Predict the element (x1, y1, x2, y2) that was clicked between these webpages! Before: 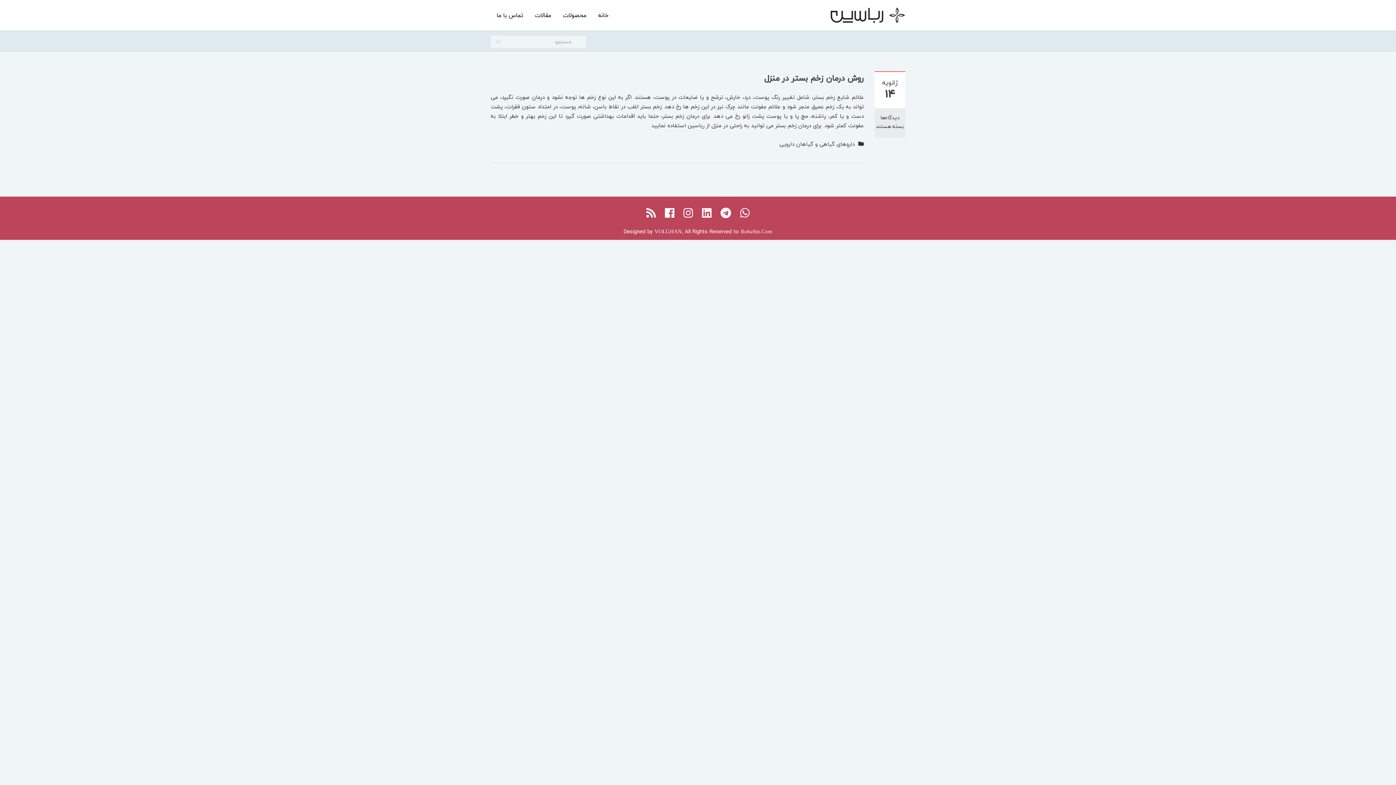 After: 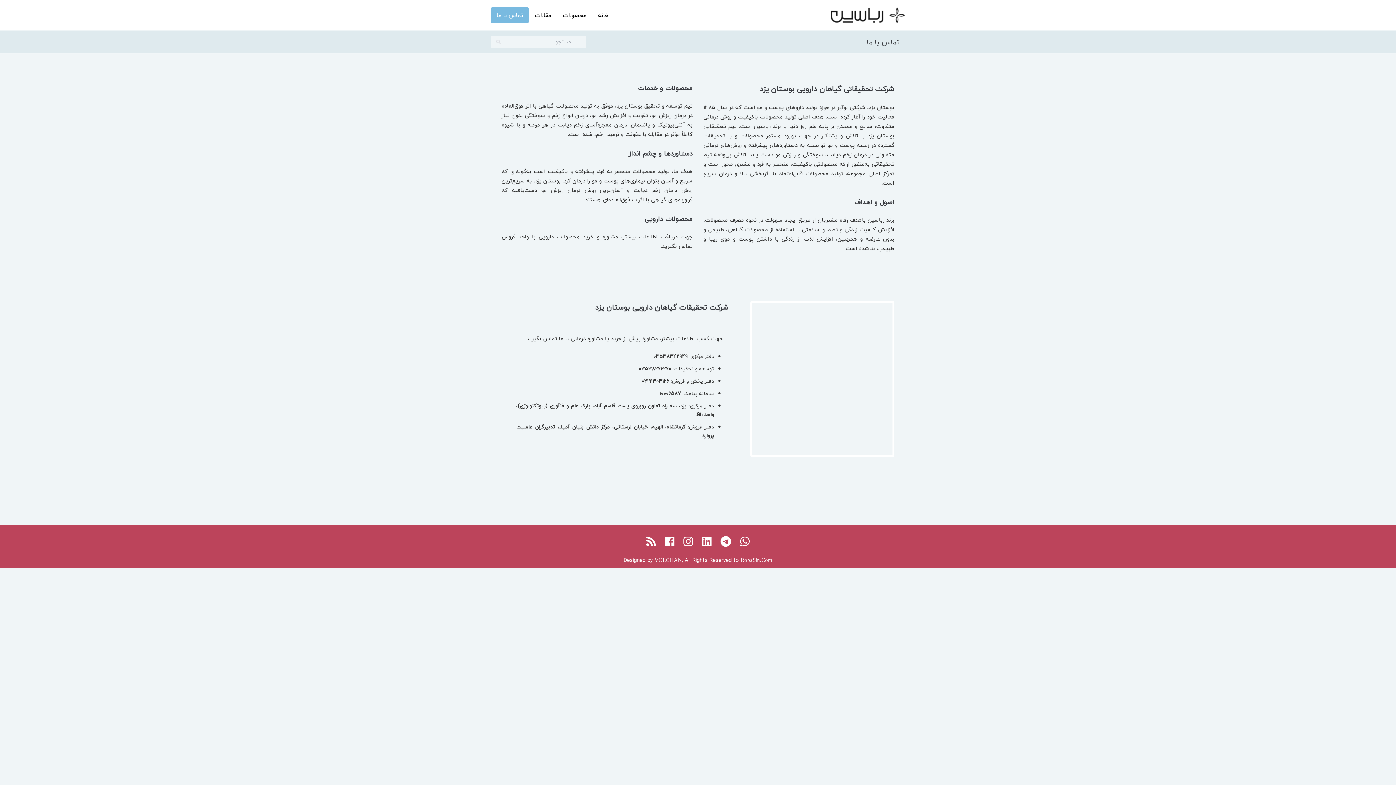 Action: label: تماس با ما bbox: (491, 7, 528, 23)